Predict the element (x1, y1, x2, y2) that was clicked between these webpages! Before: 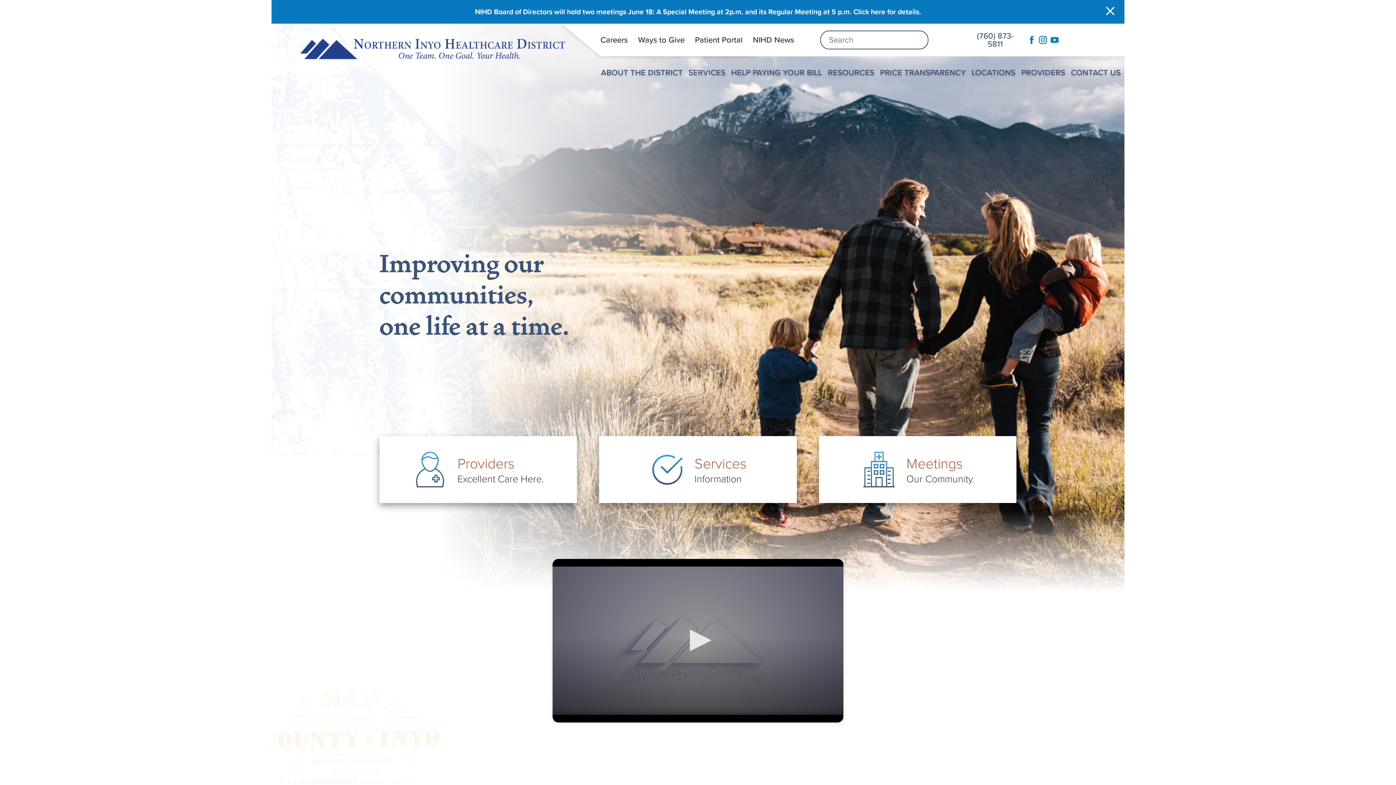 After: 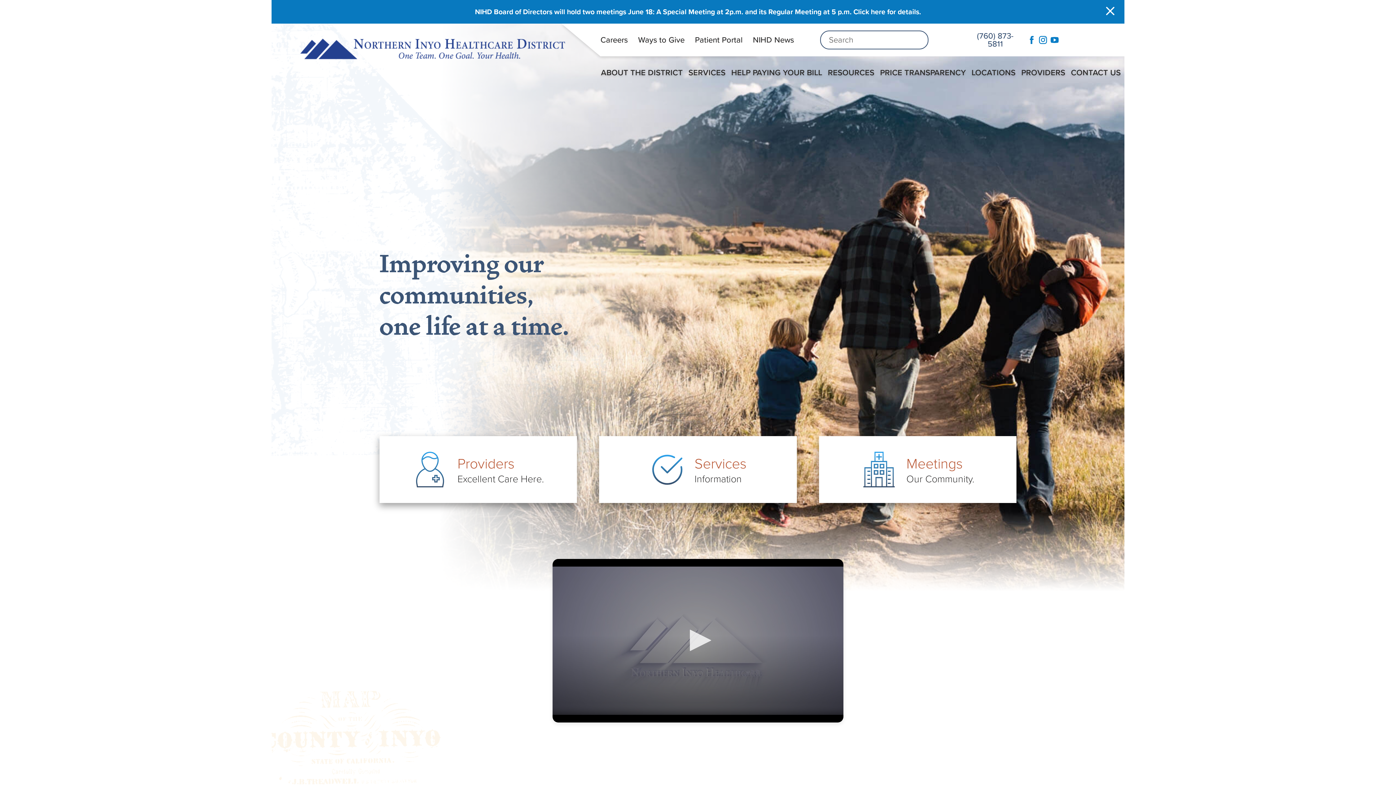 Action: bbox: (970, 32, 1020, 48) label: (760) 873-5811